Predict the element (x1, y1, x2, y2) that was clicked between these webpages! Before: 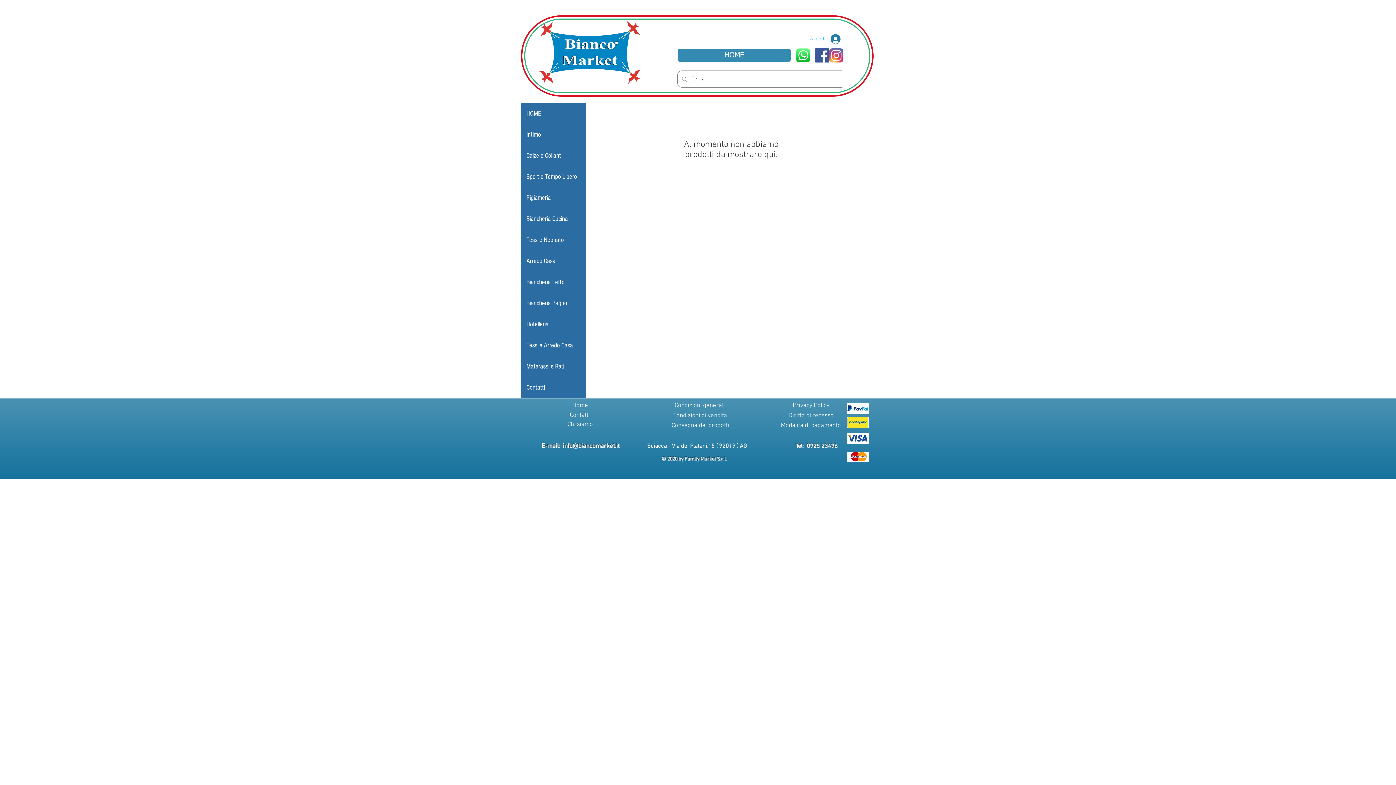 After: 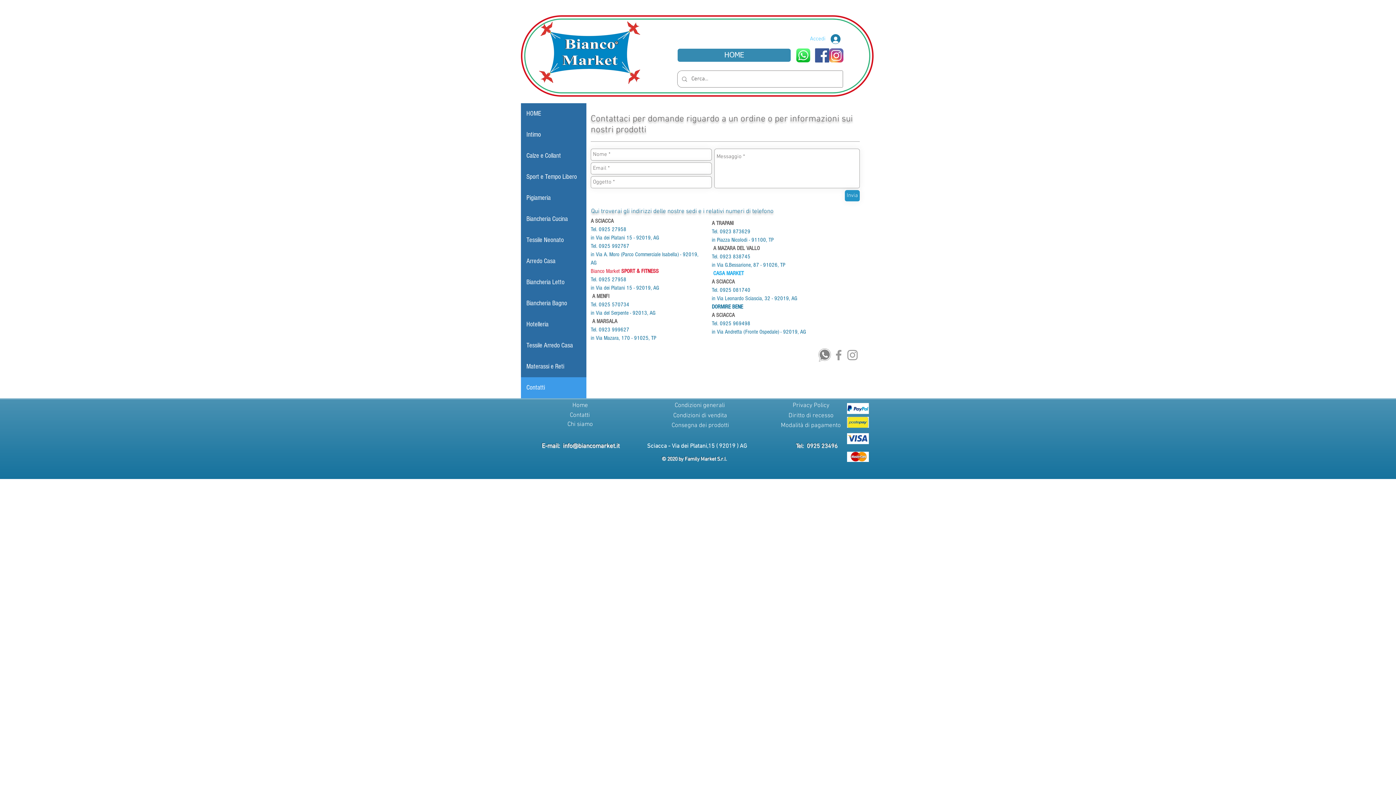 Action: label: Contatti bbox: (550, 408, 609, 422)